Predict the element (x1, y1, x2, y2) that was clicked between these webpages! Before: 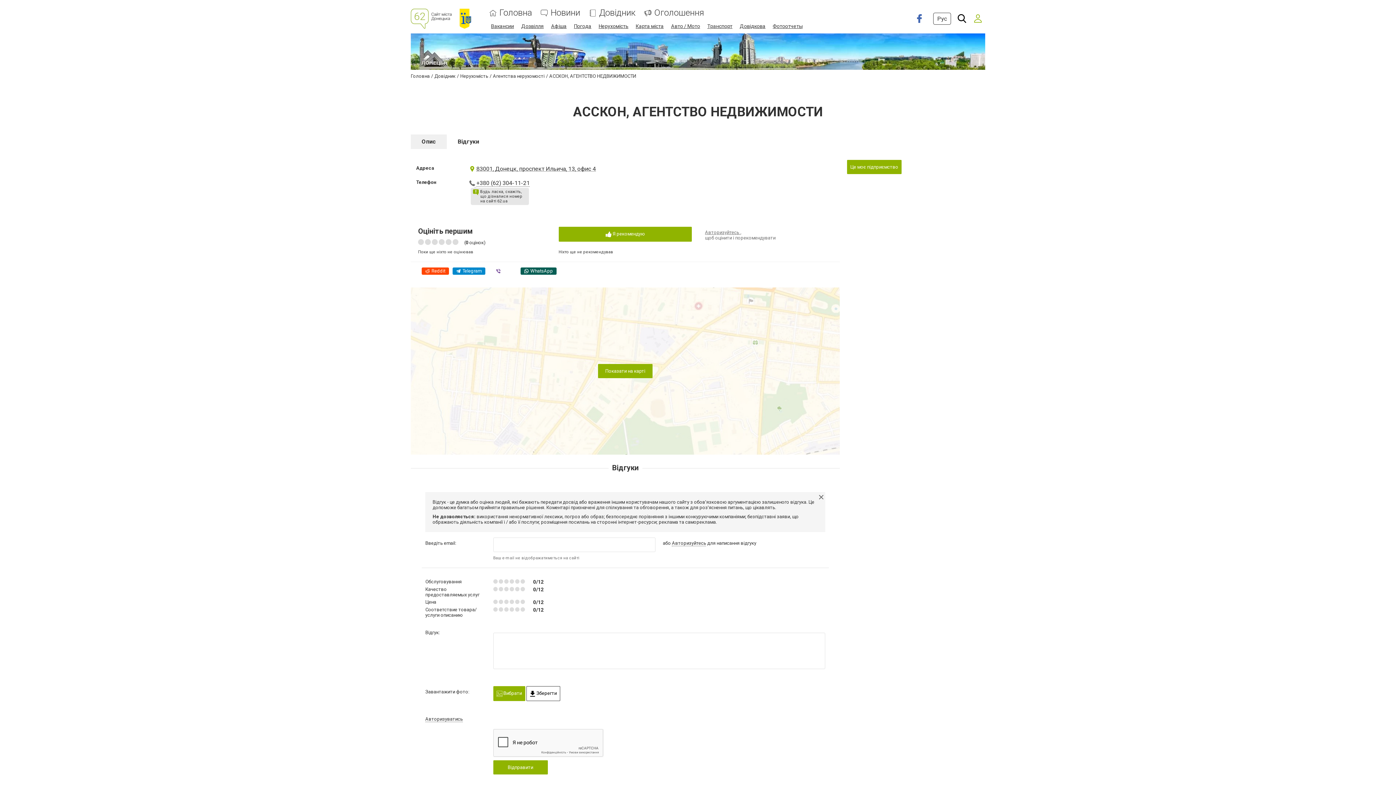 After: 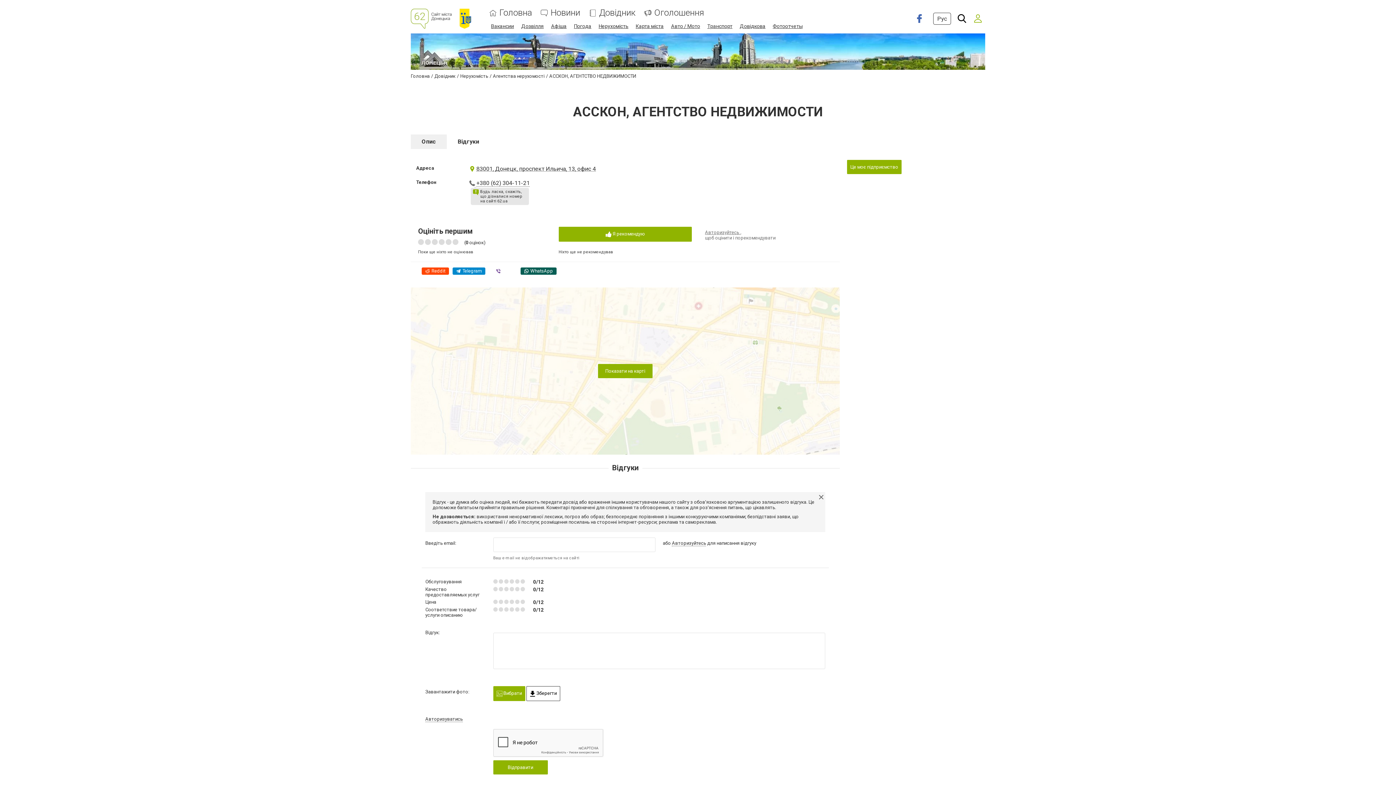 Action: label: Опис bbox: (410, 134, 446, 149)